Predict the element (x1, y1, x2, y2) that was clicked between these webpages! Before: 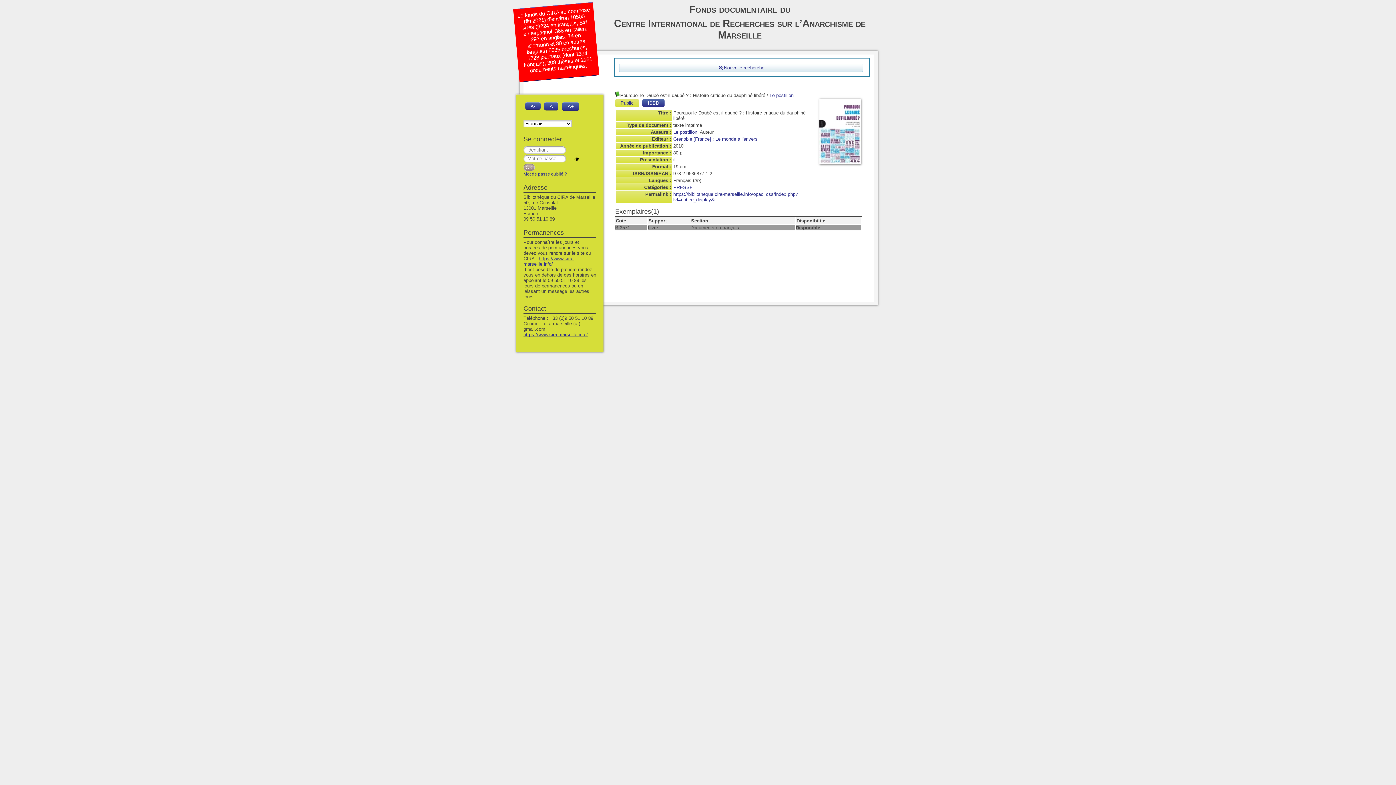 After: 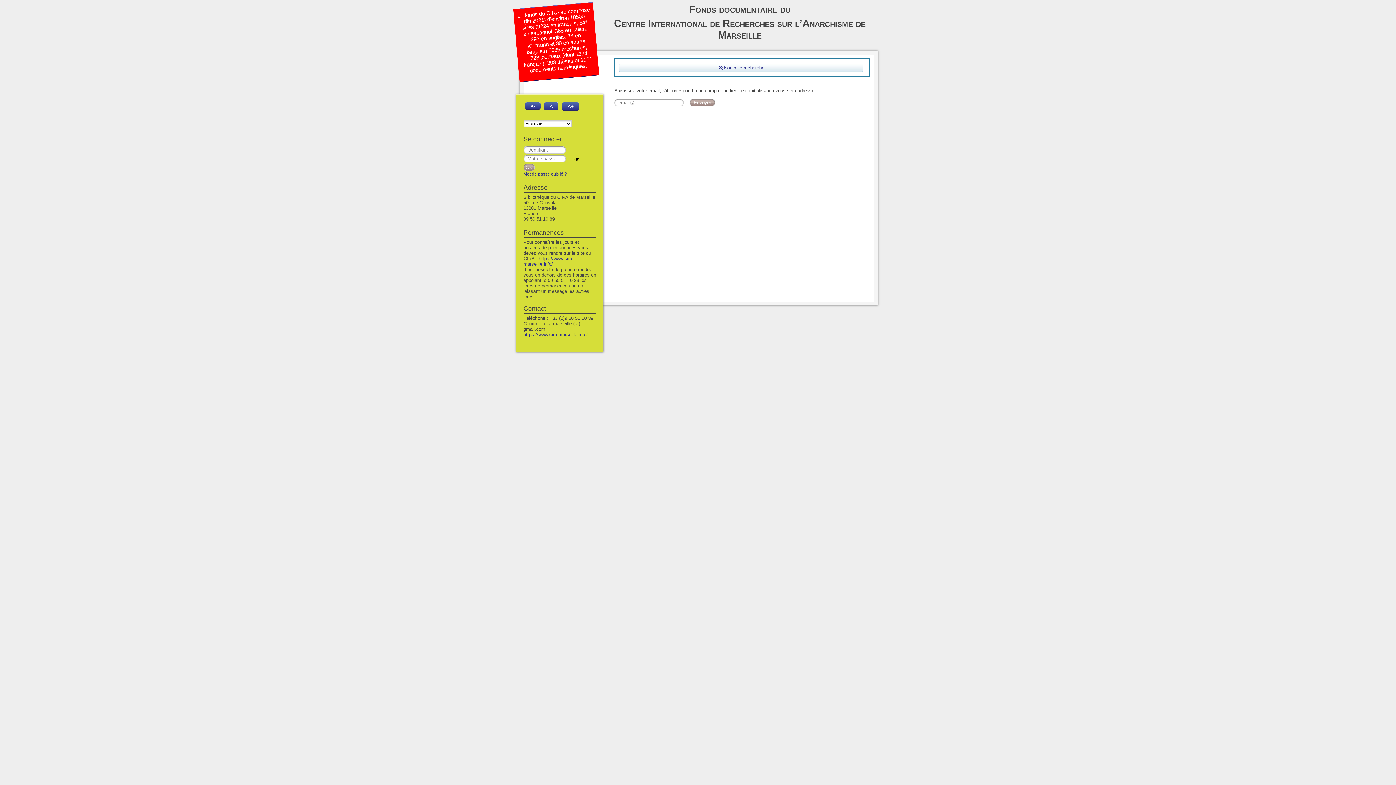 Action: label: Mot de passe oublié ? bbox: (523, 171, 567, 176)